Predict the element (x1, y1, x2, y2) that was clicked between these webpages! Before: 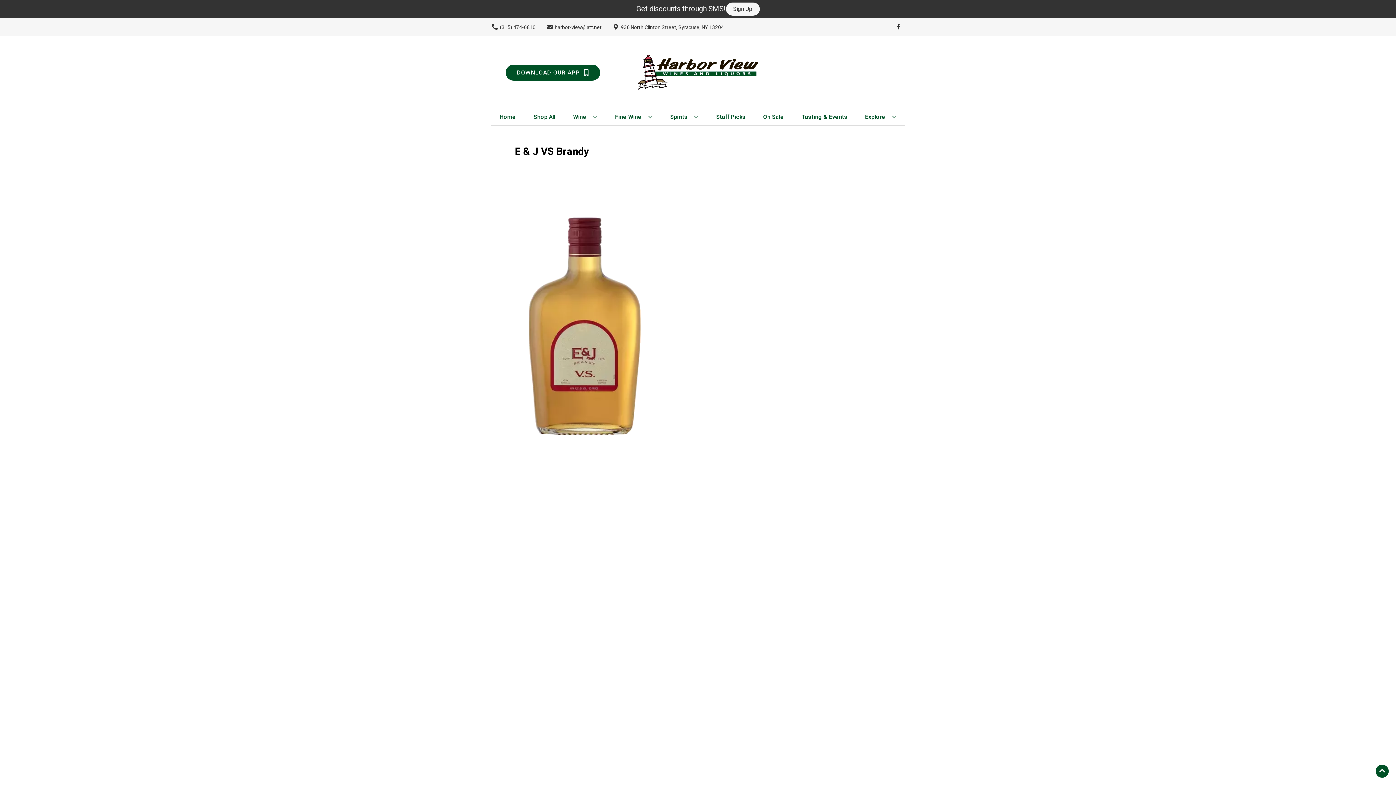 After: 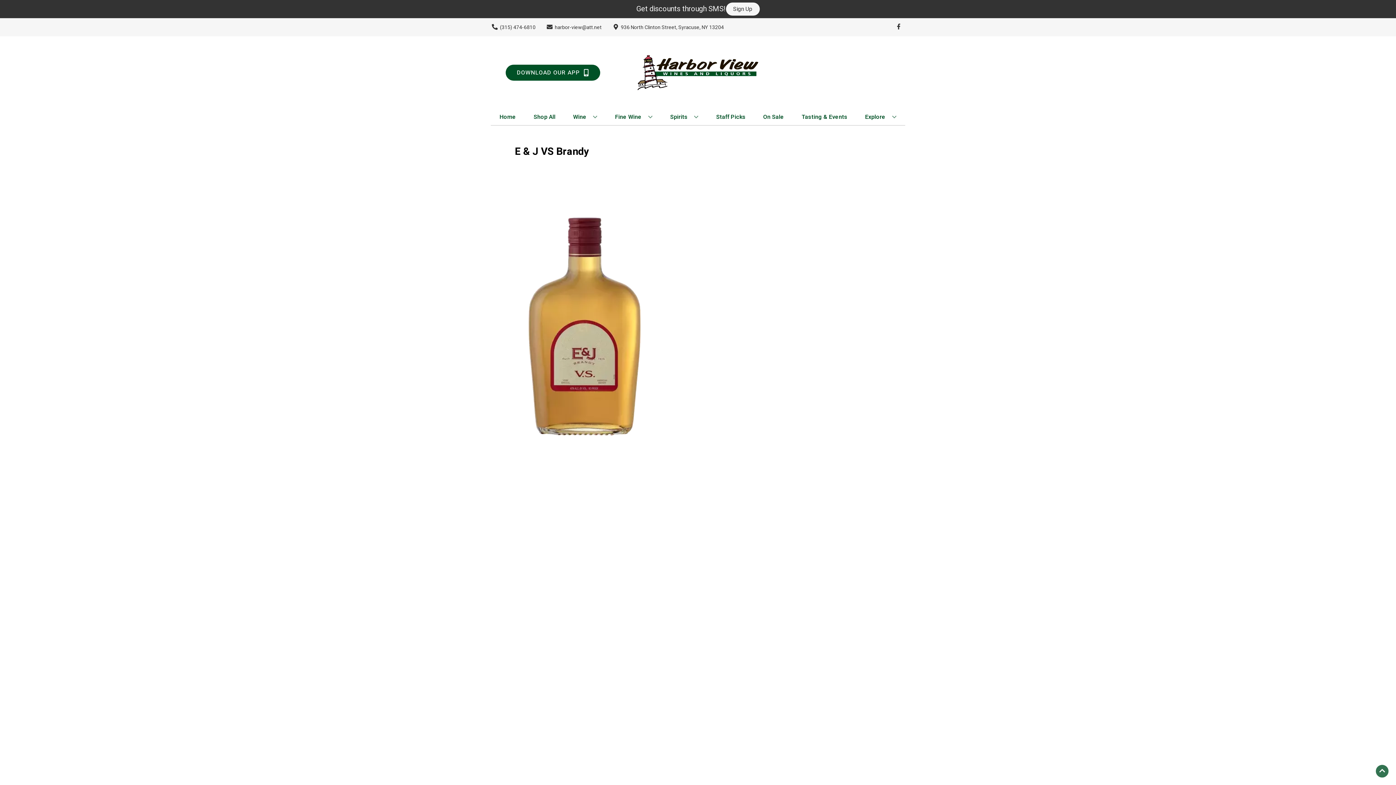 Action: bbox: (1376, 765, 1389, 778) label: Go to top